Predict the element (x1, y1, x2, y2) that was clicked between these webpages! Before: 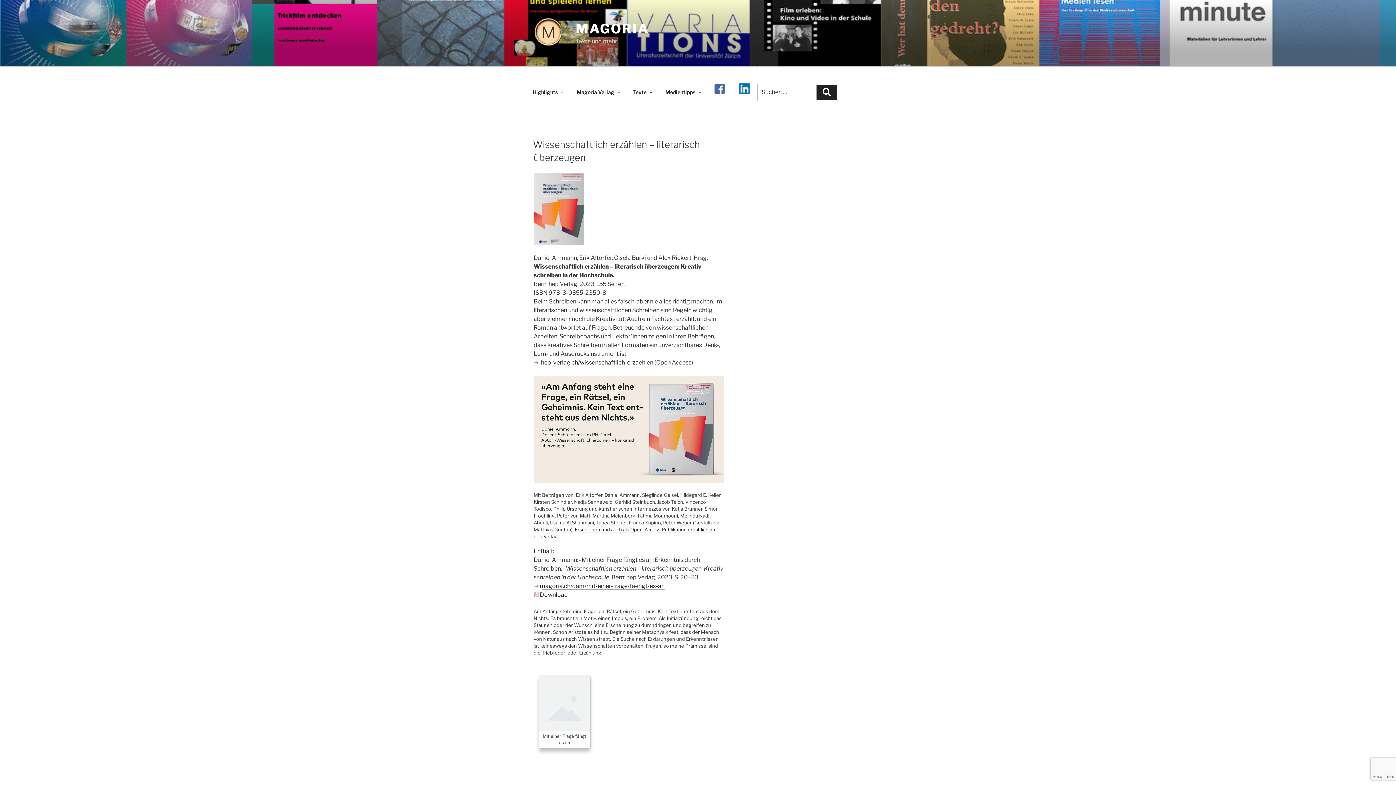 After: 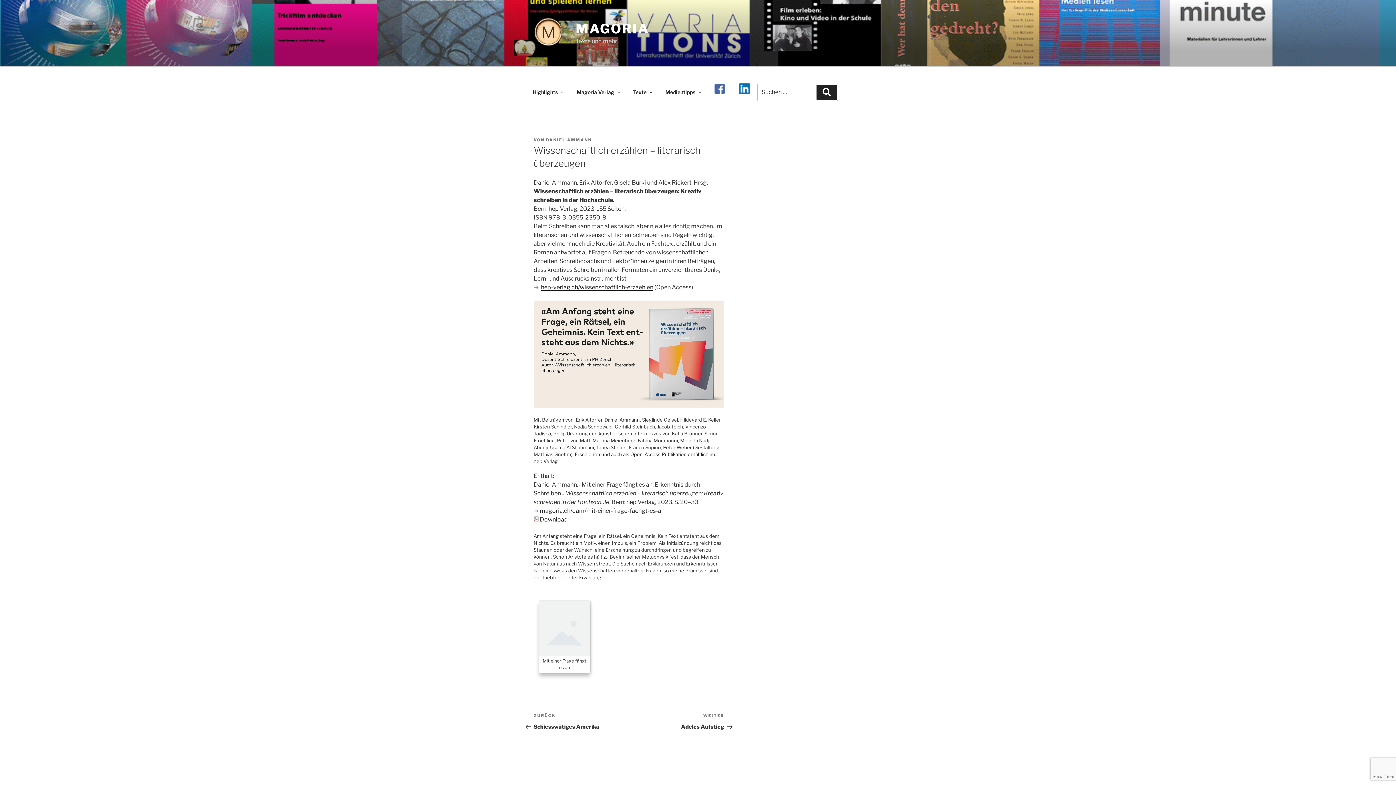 Action: bbox: (533, 239, 584, 246)